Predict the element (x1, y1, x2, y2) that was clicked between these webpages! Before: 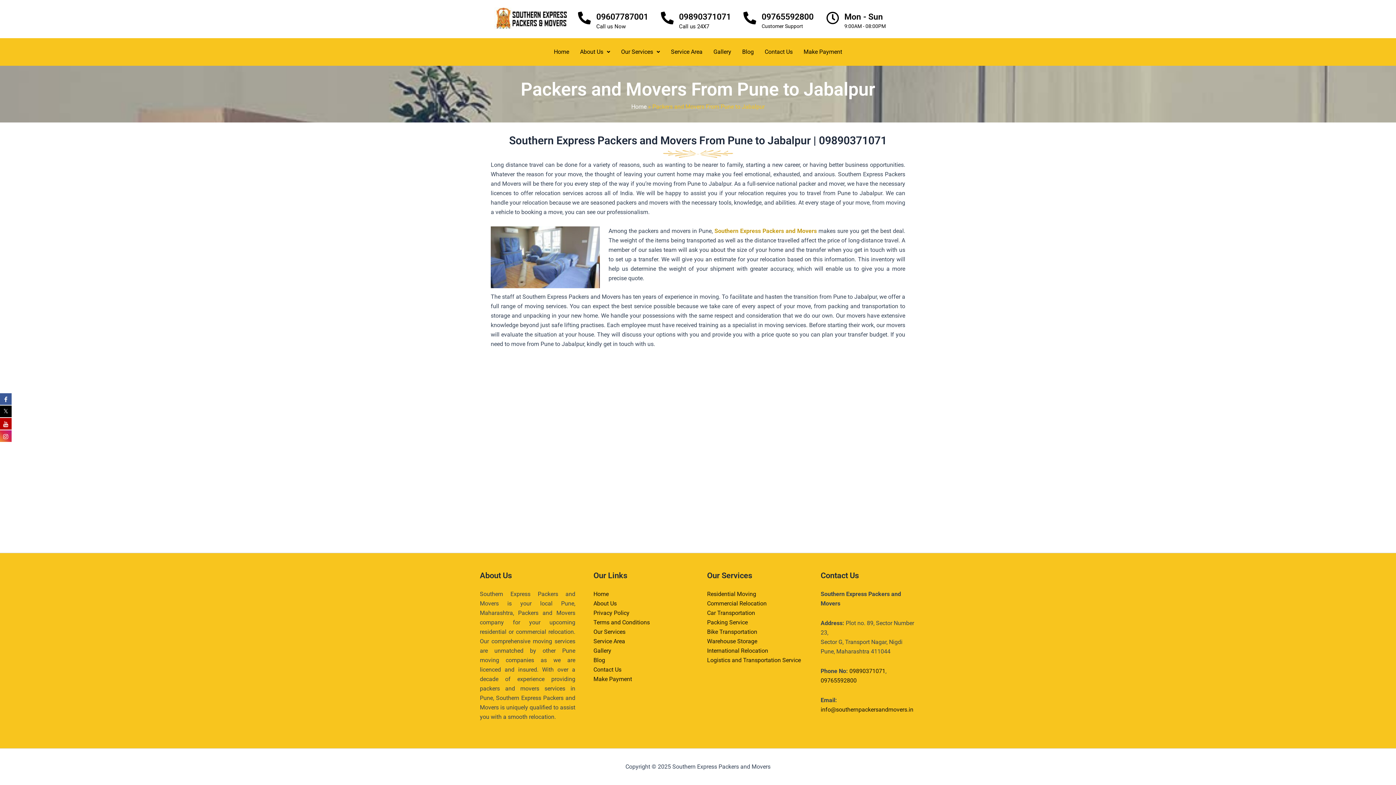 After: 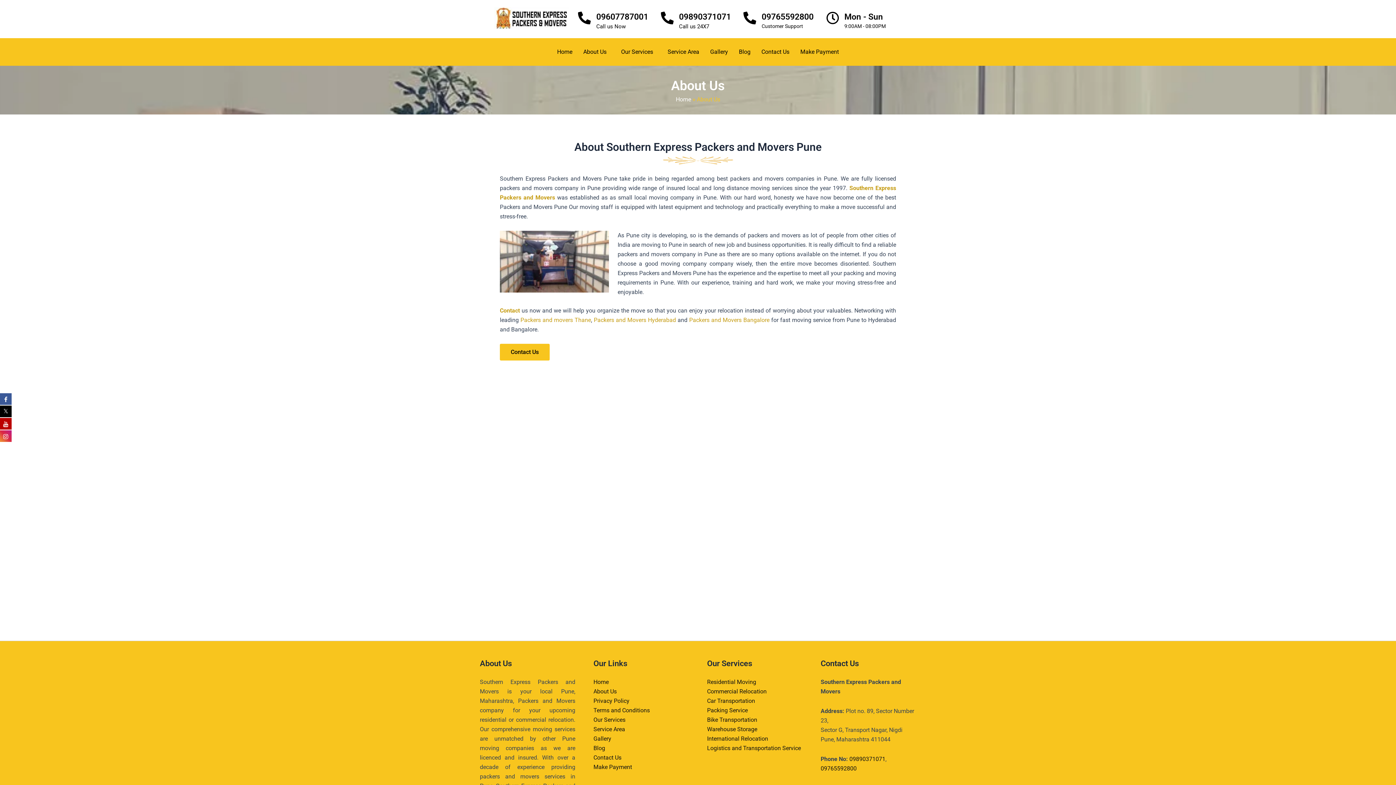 Action: bbox: (593, 600, 616, 607) label: About Us